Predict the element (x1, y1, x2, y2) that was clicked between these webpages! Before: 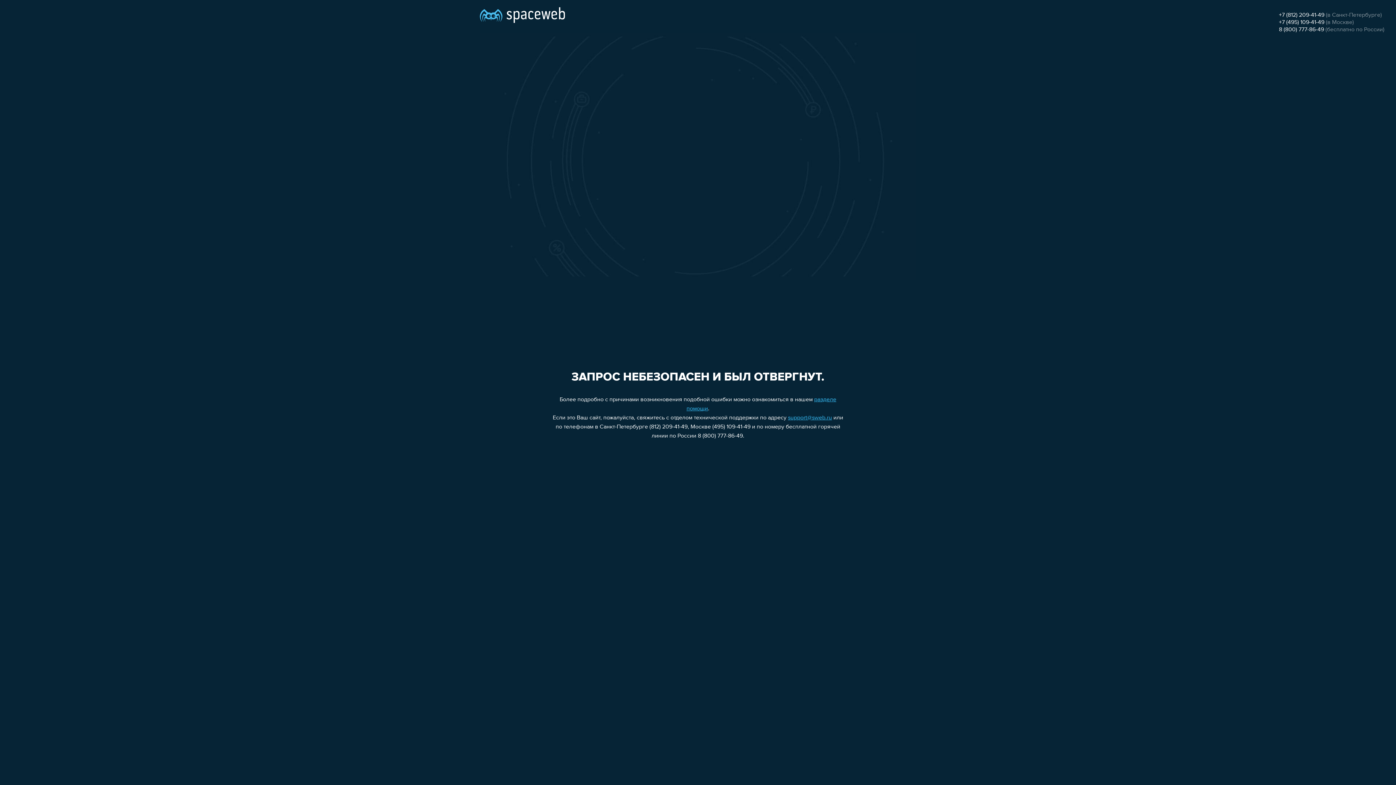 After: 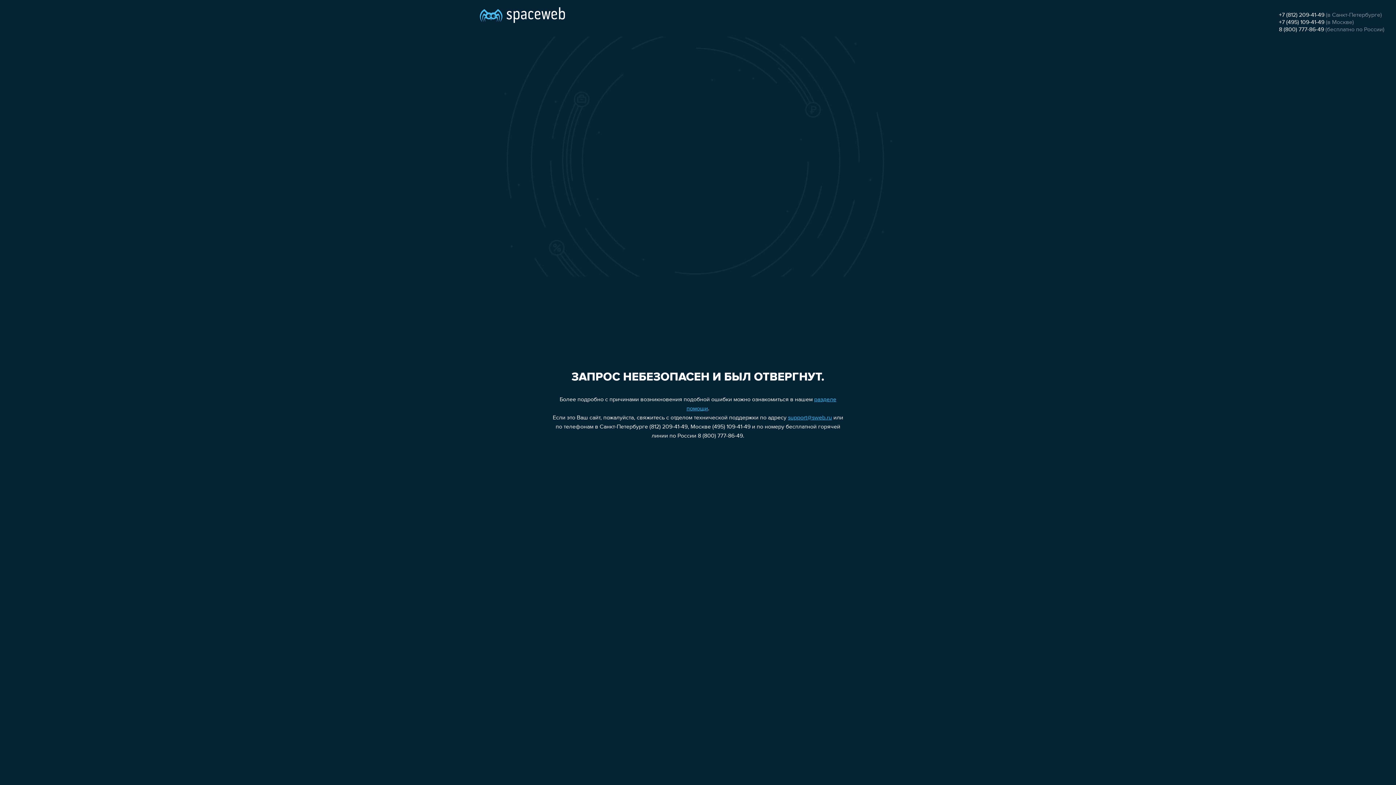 Action: bbox: (1279, 12, 1324, 18) label: +7 (812) 209-41-49